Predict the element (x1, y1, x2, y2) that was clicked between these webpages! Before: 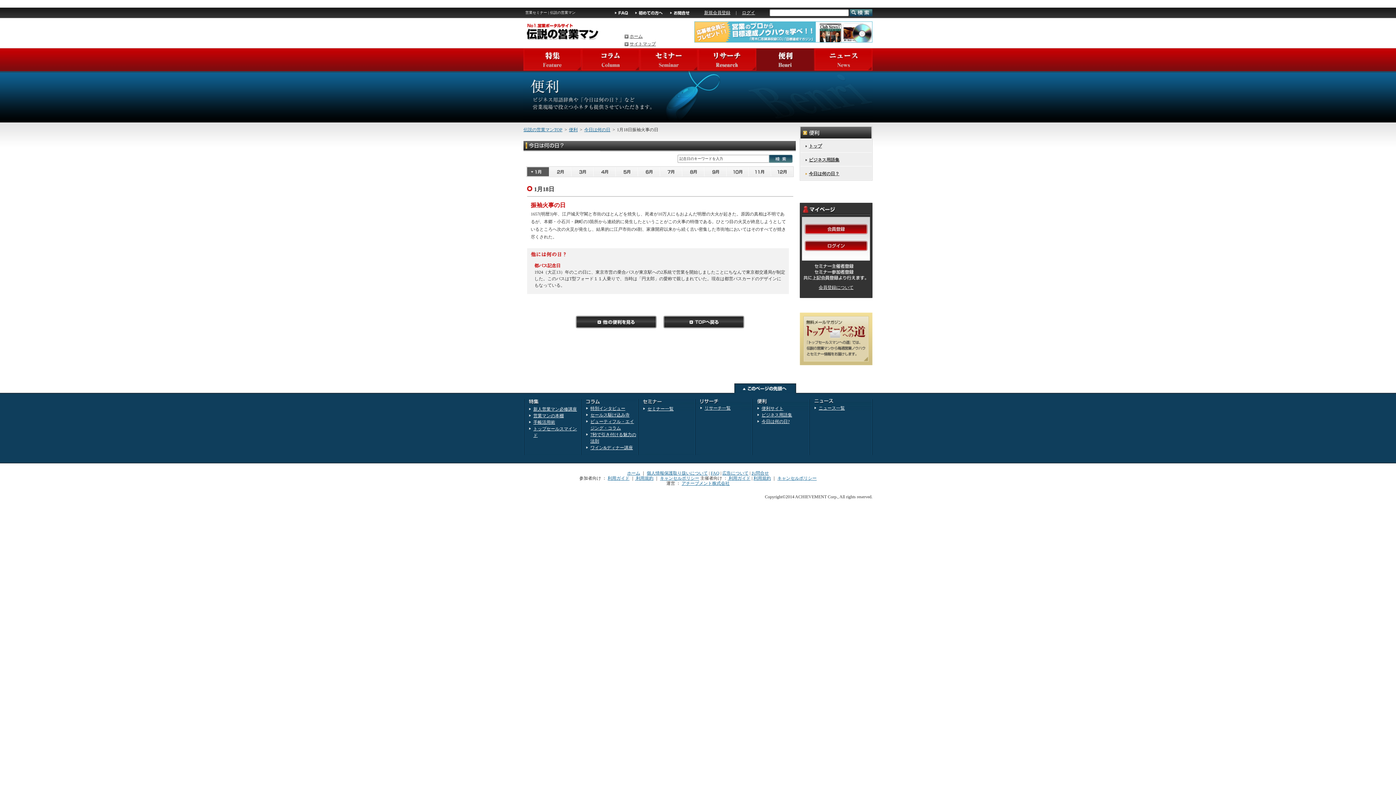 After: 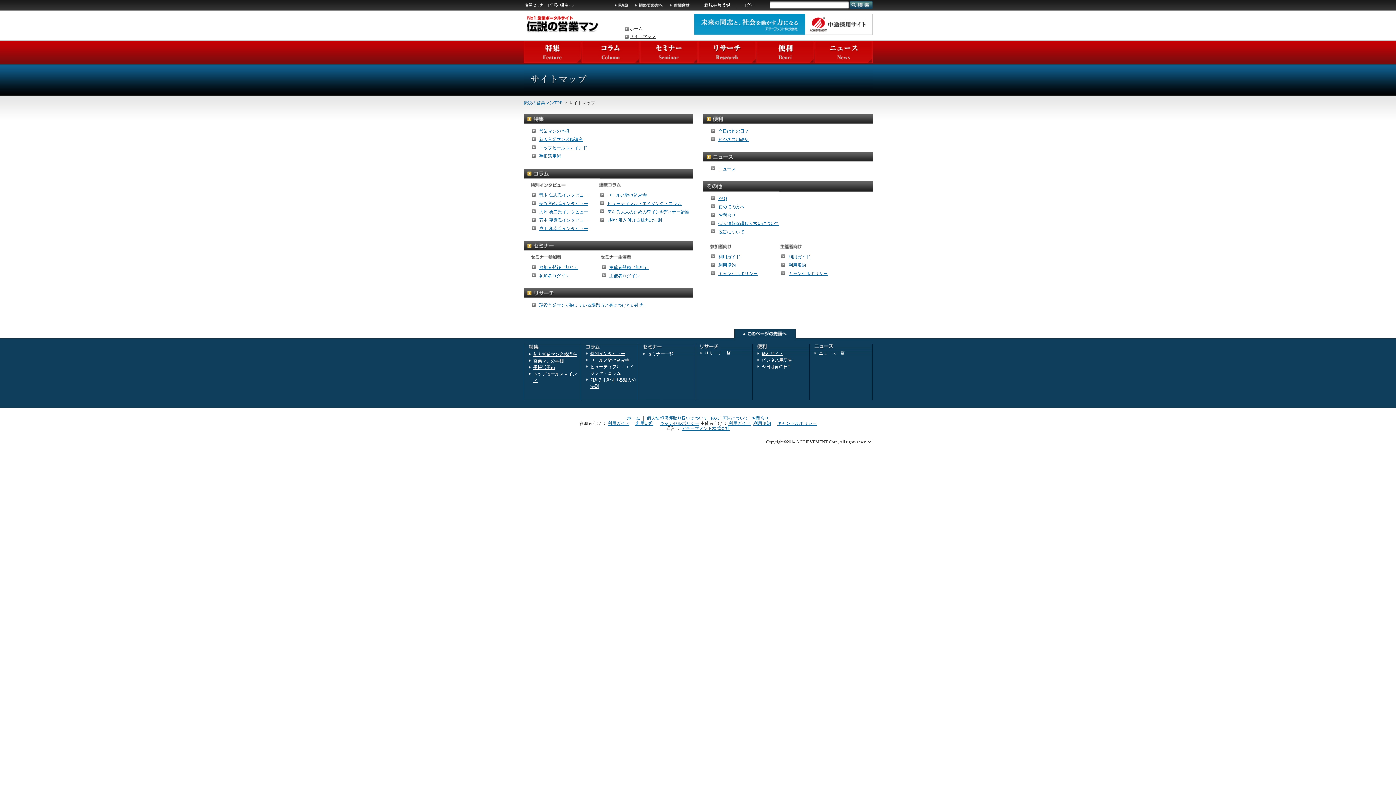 Action: label: サイトマップ bbox: (629, 41, 656, 46)